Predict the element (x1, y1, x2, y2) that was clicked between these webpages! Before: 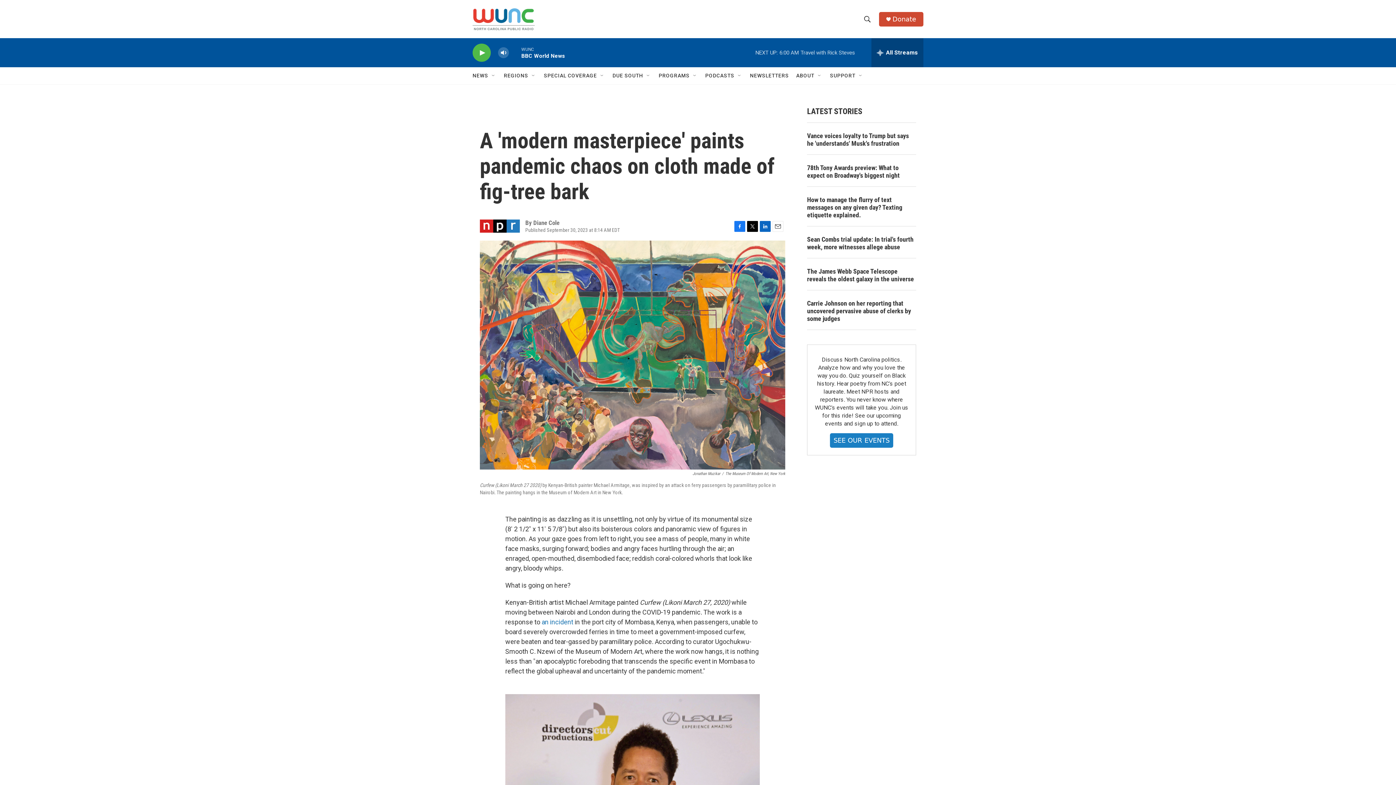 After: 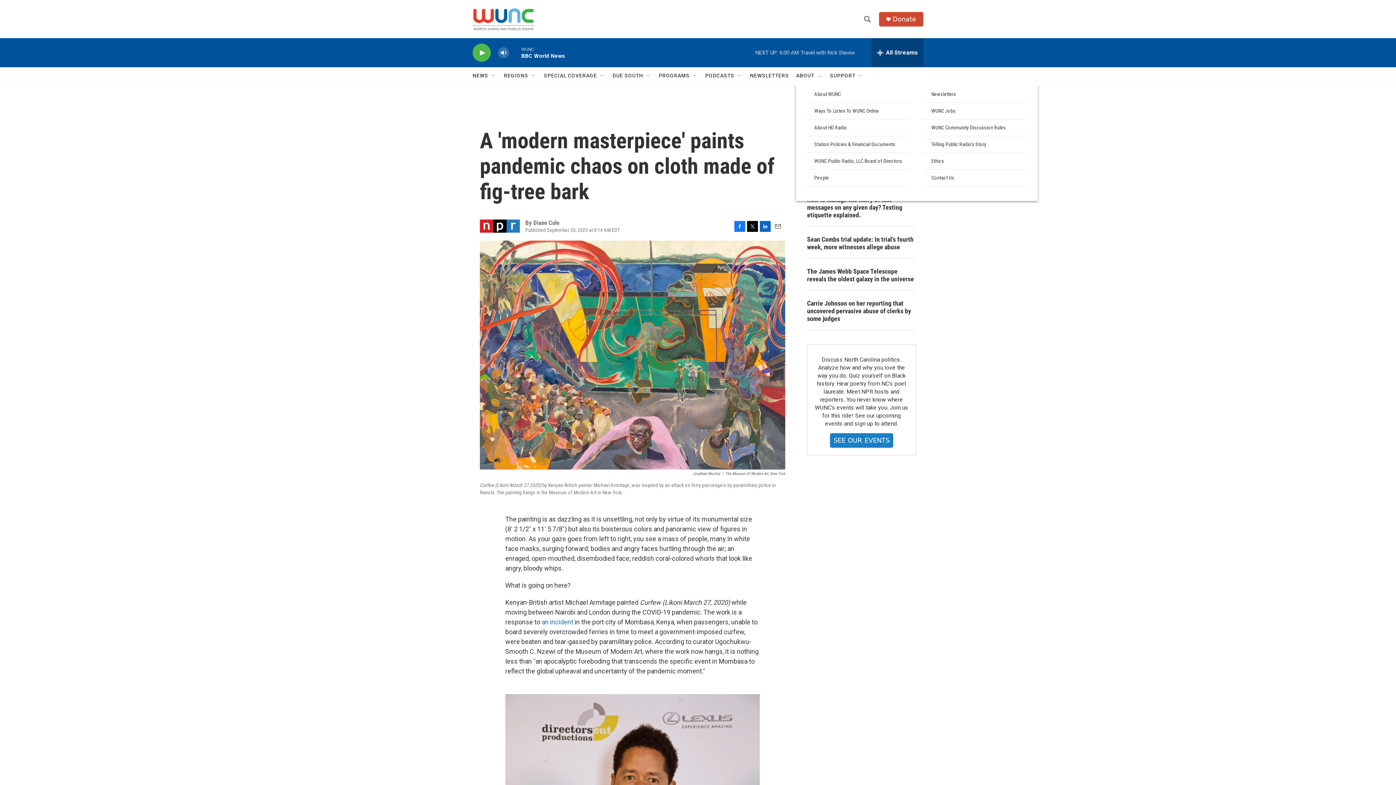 Action: label: Open Sub Navigation bbox: (817, 72, 822, 78)